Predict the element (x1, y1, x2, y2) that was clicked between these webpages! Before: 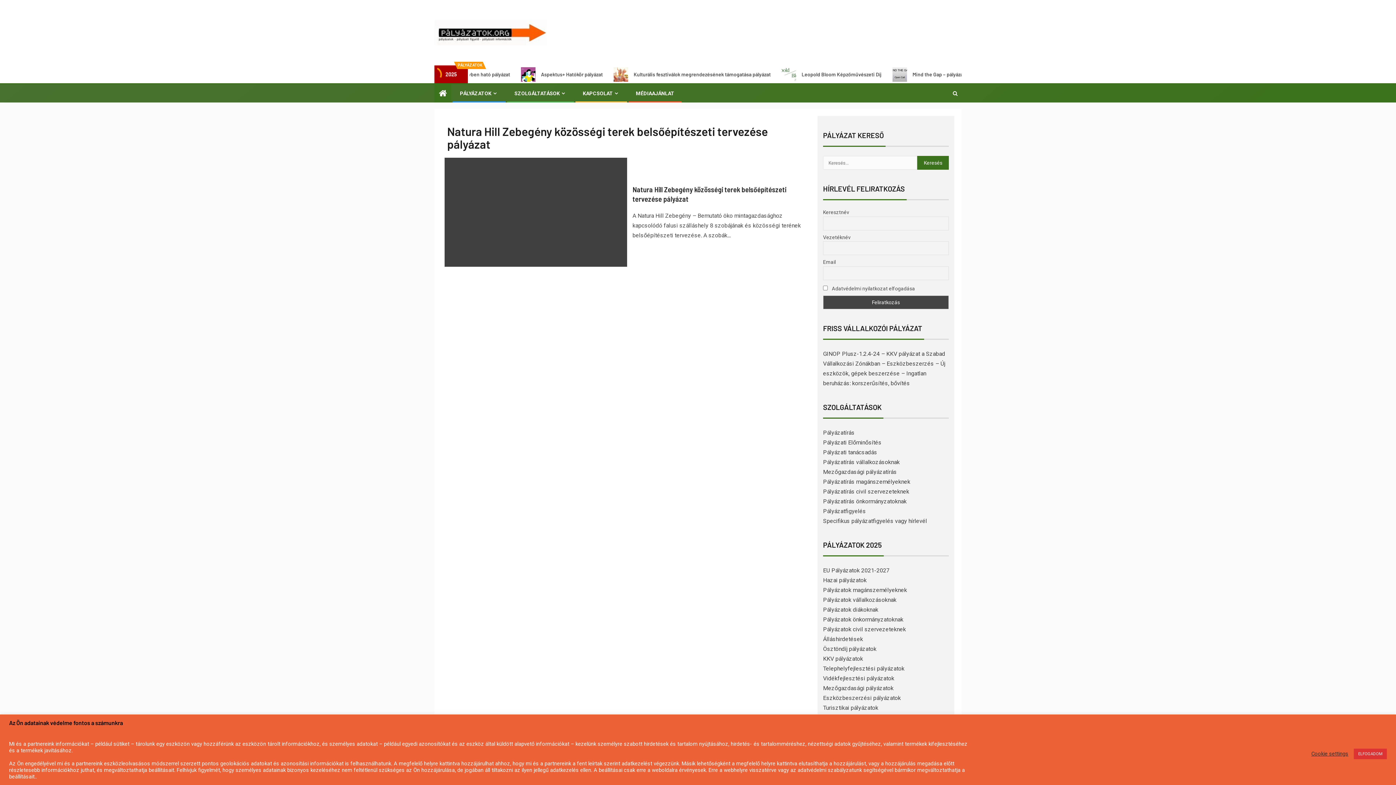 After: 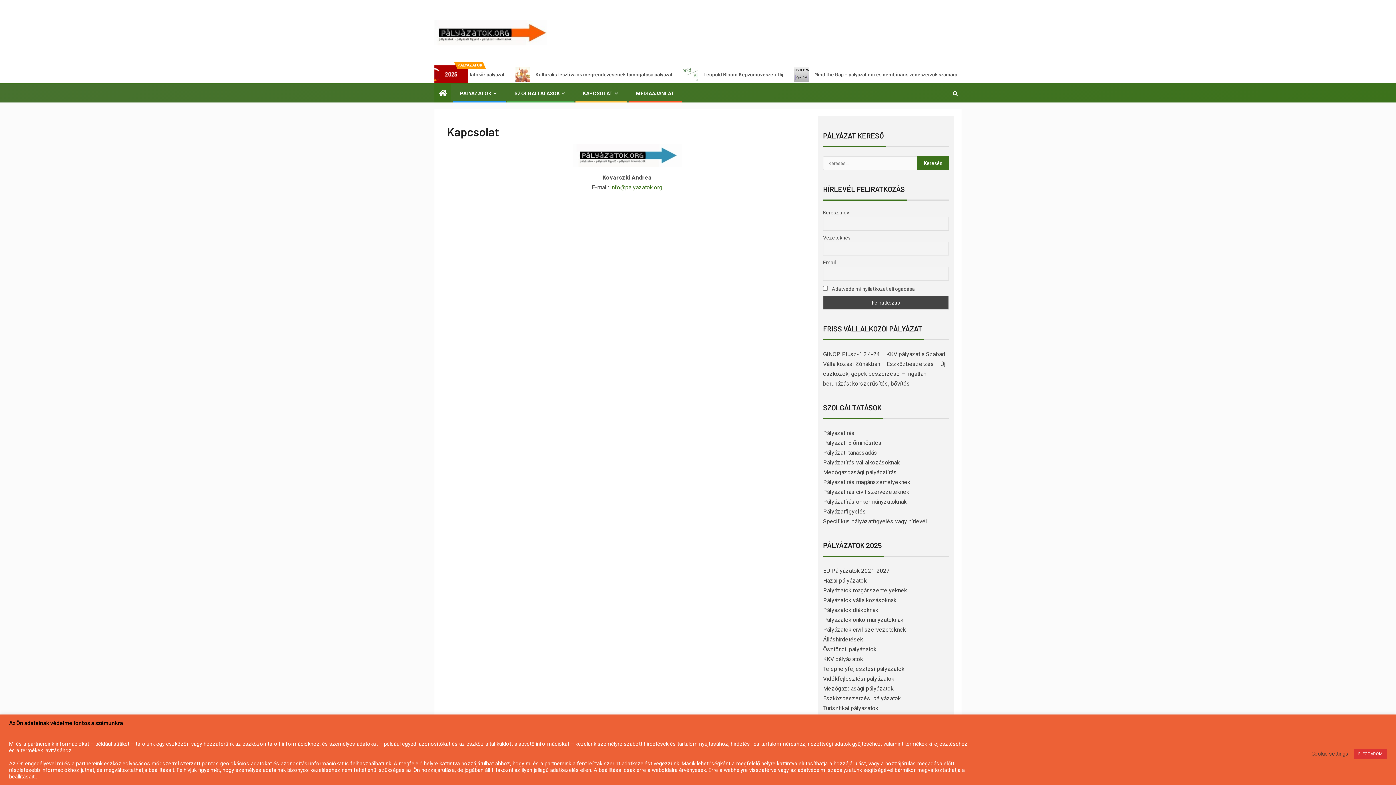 Action: bbox: (582, 90, 620, 96) label: KAPCSOLAT